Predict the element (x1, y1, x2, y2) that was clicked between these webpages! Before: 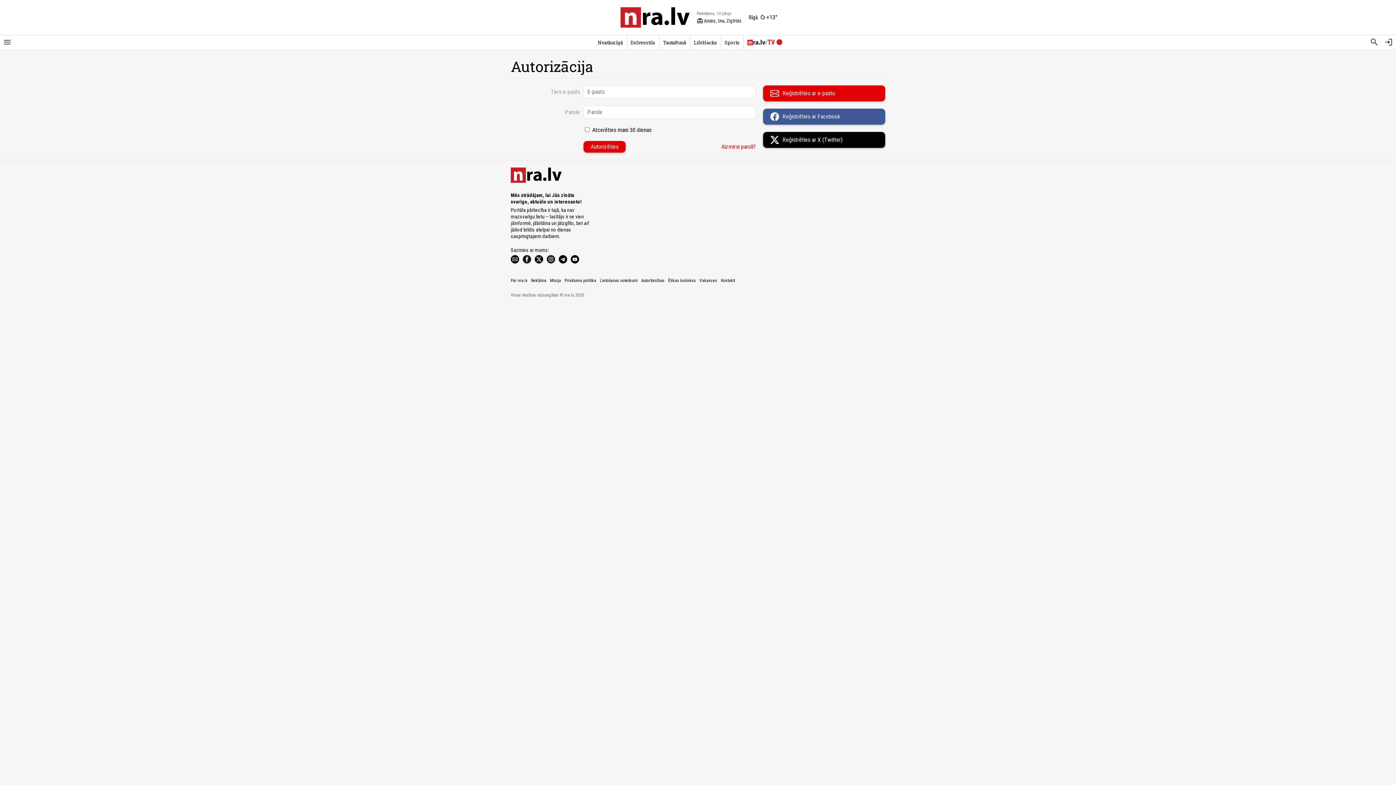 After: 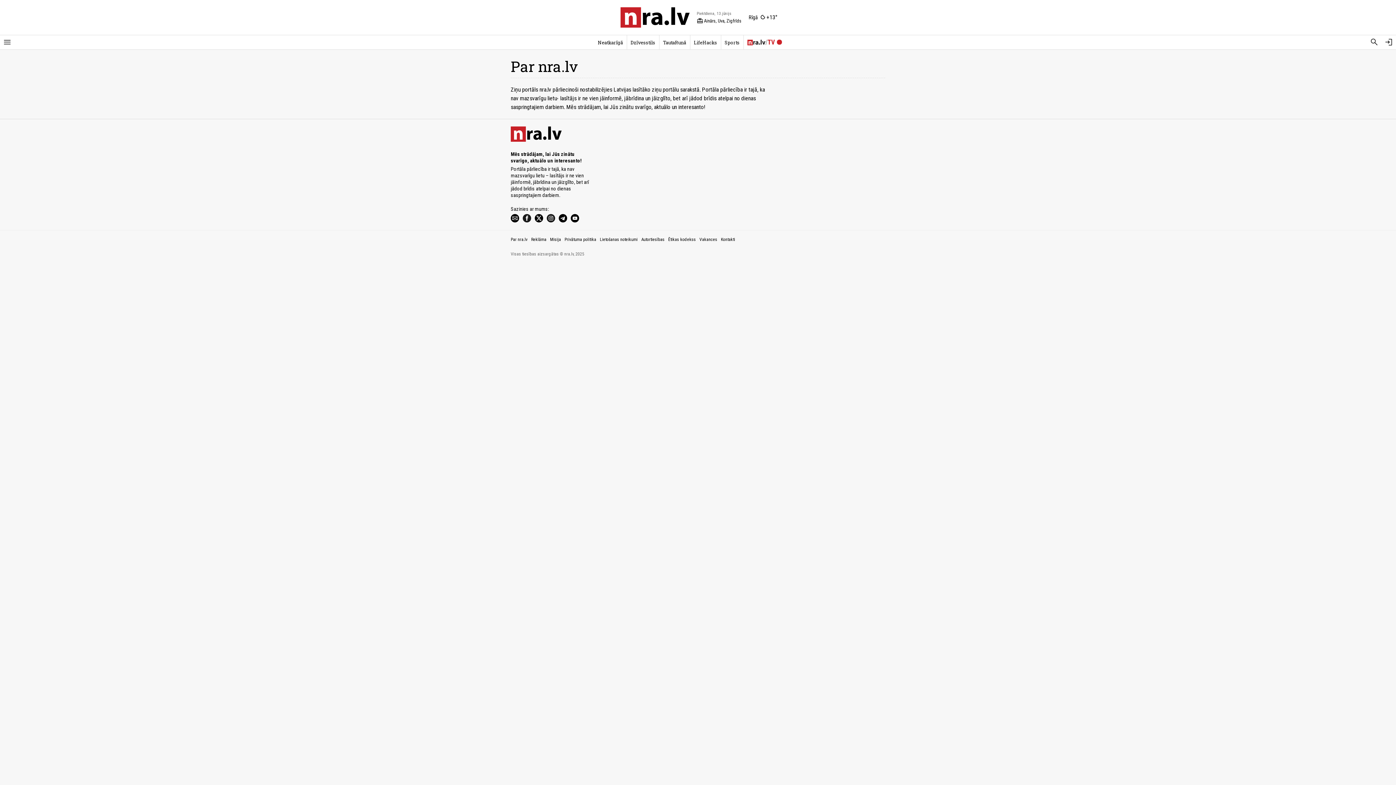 Action: bbox: (510, 278, 527, 283) label: Par nra.lv